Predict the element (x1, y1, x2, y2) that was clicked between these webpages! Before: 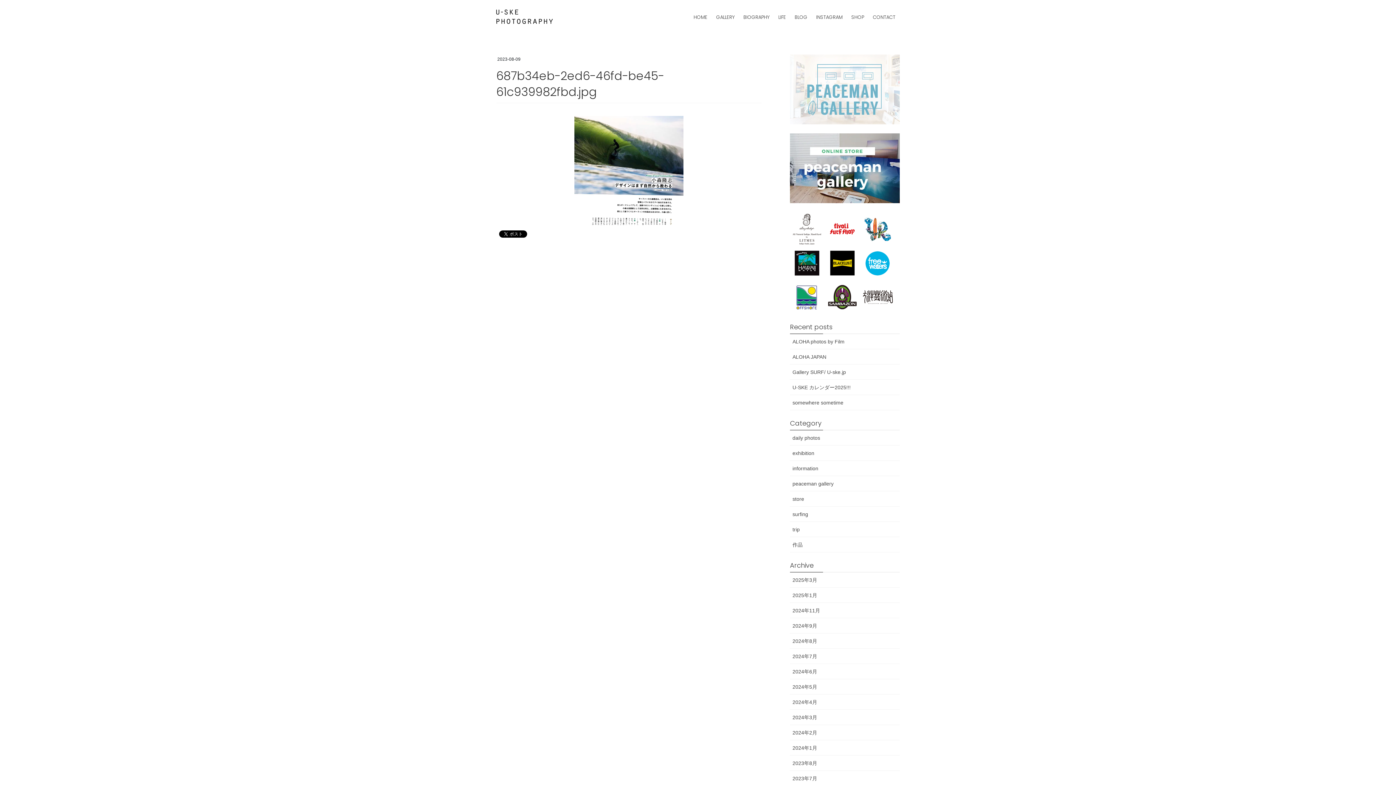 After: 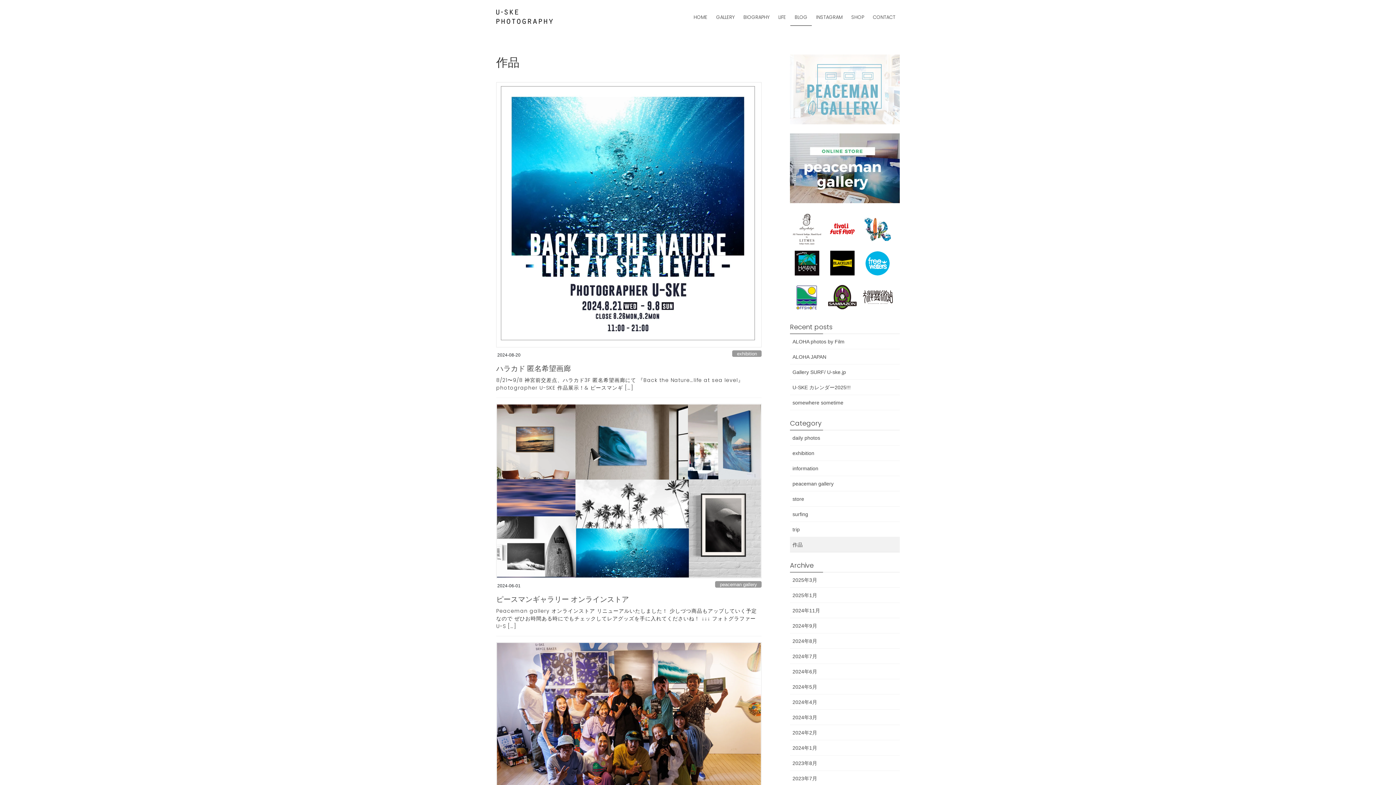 Action: label: 作品 bbox: (790, 537, 900, 552)